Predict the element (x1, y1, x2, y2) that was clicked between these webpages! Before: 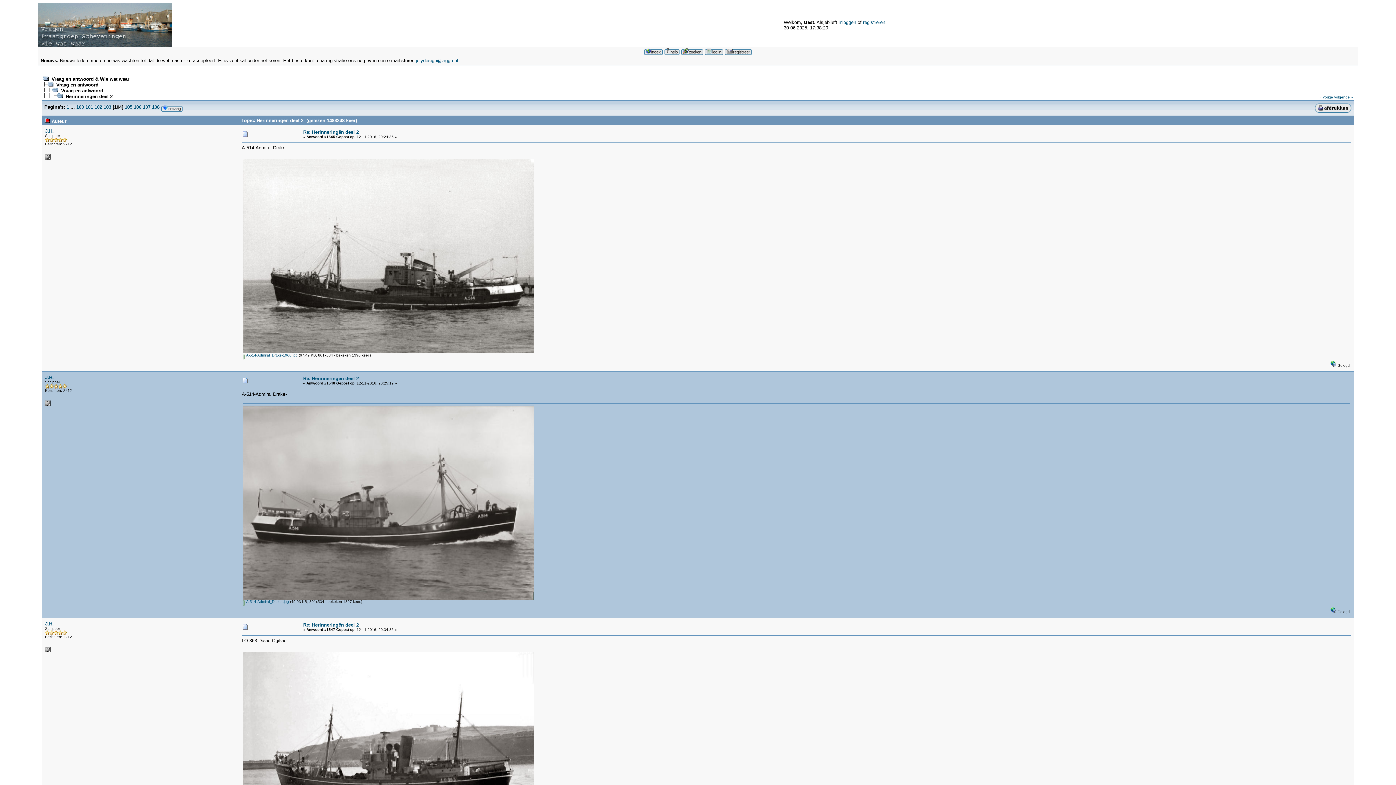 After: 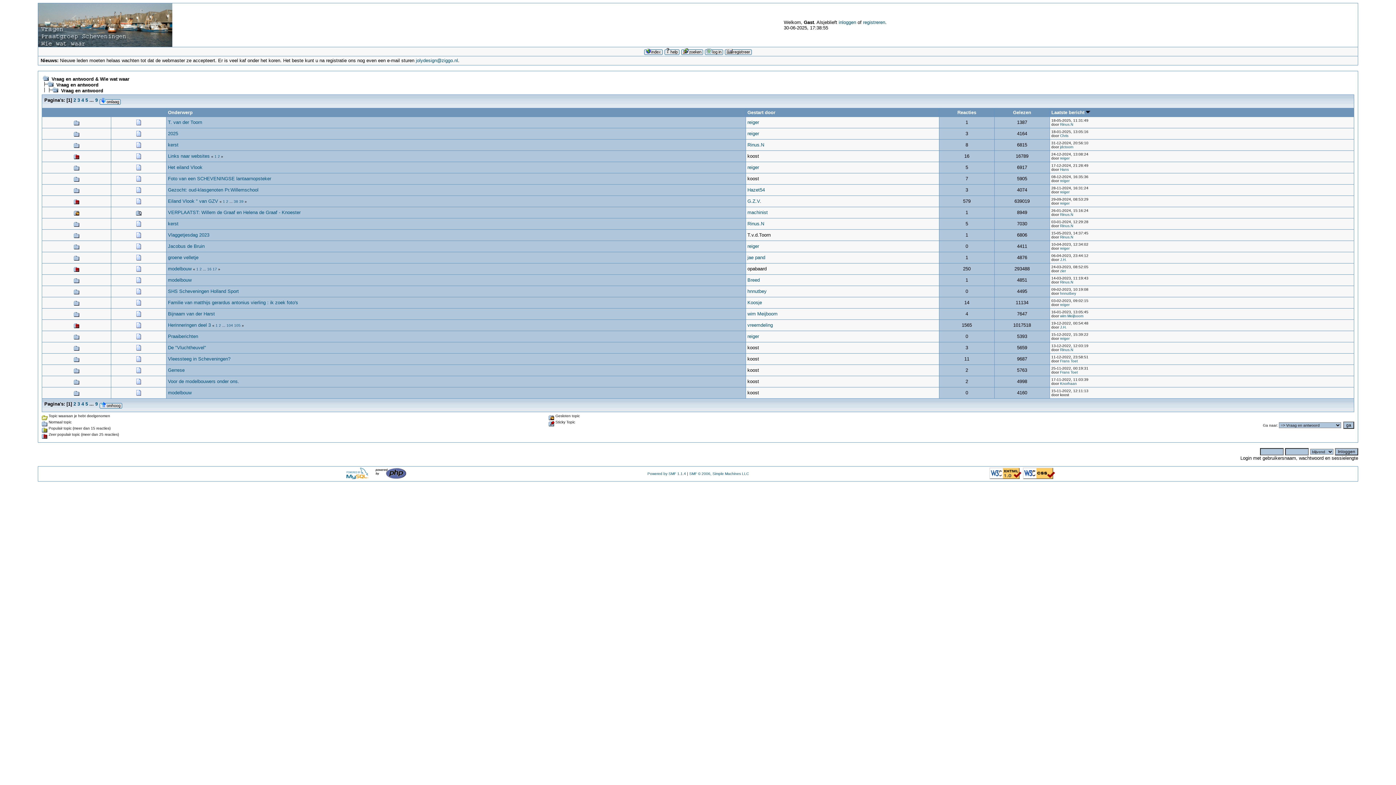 Action: label: Vraag en antwoord bbox: (61, 88, 103, 93)